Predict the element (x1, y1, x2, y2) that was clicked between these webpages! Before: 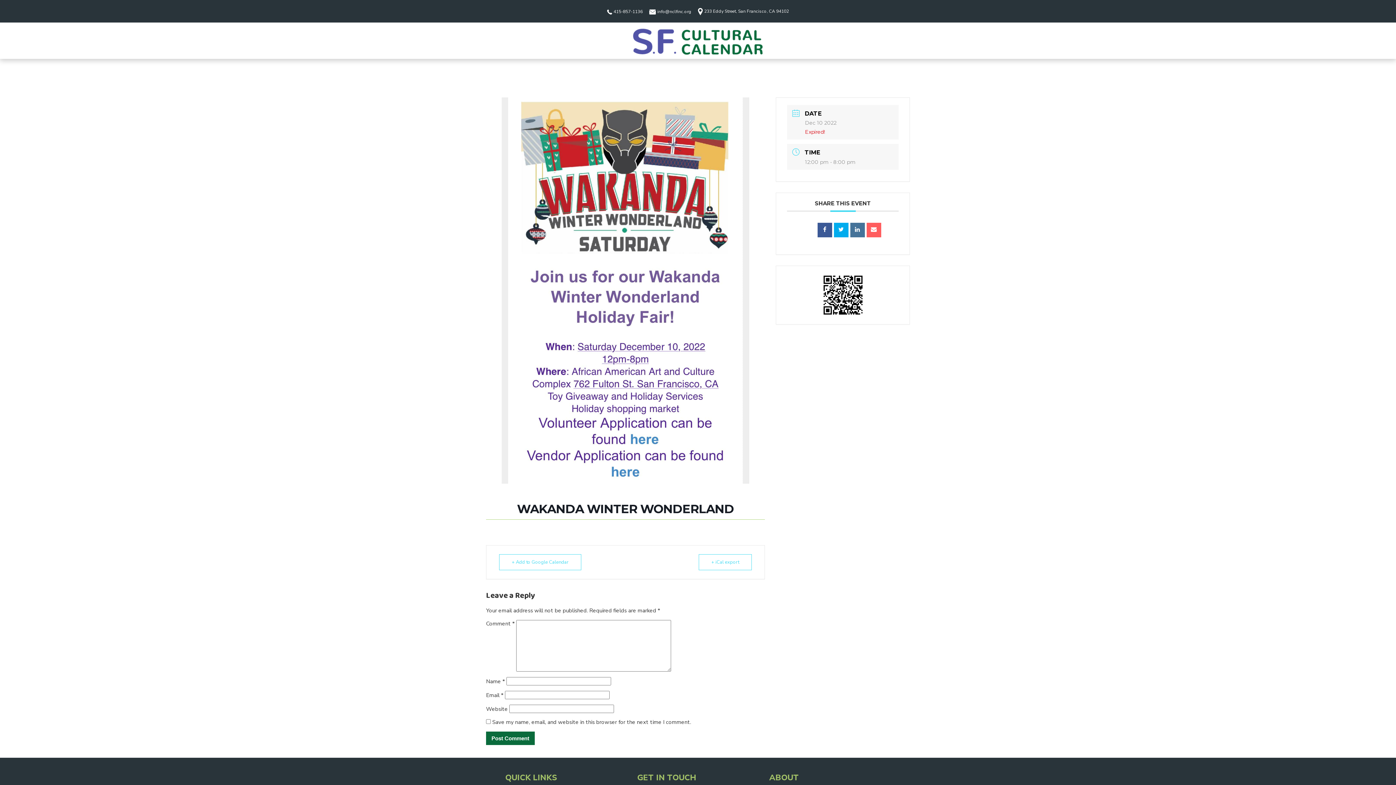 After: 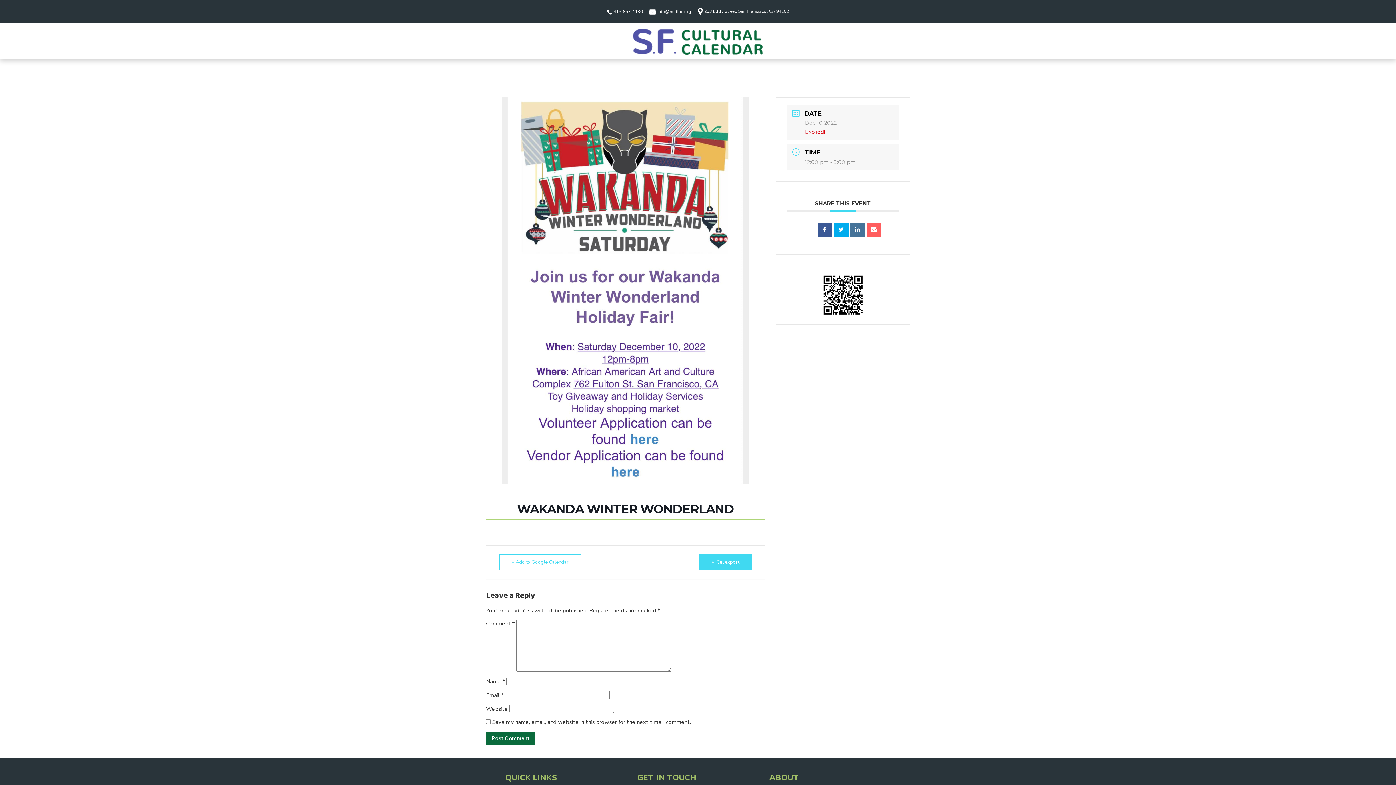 Action: label: + iCal export bbox: (698, 554, 752, 570)